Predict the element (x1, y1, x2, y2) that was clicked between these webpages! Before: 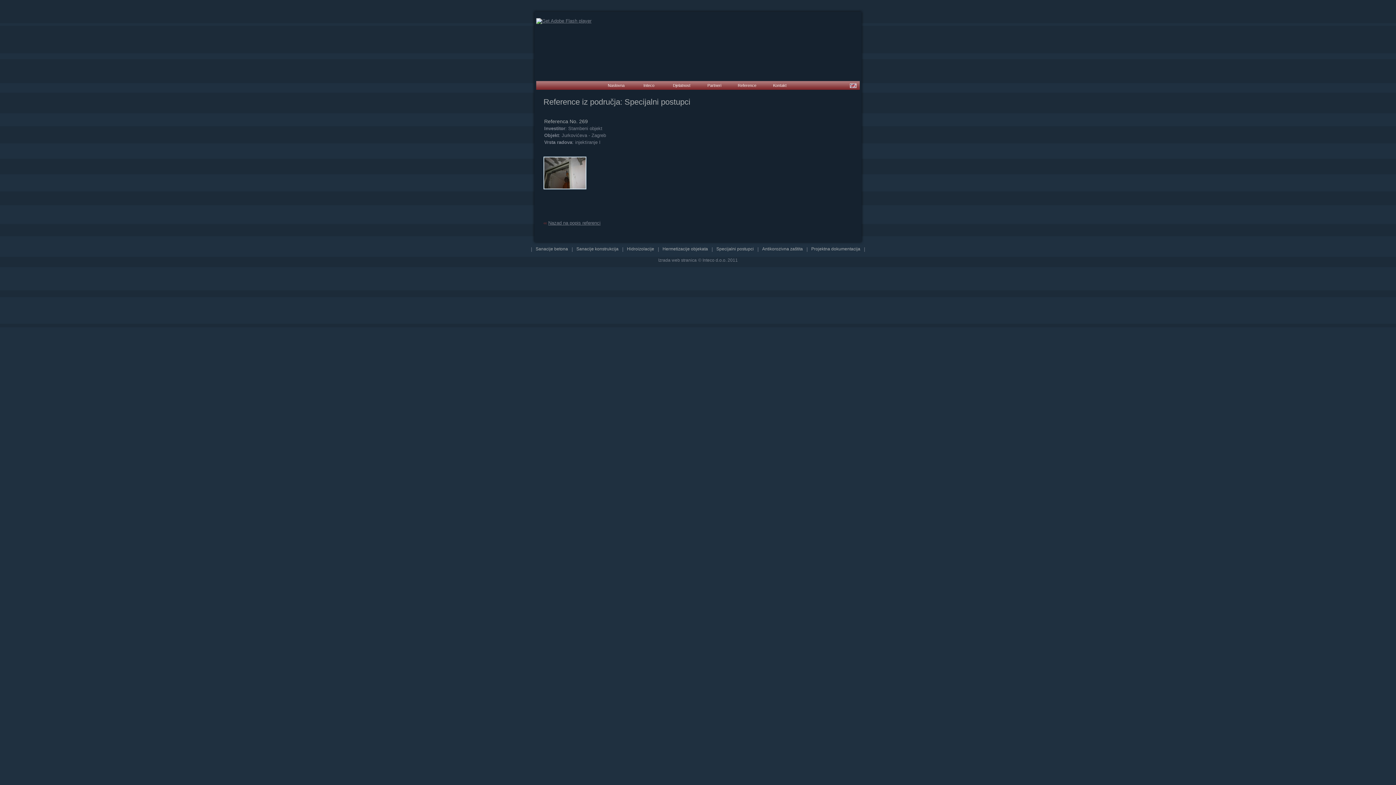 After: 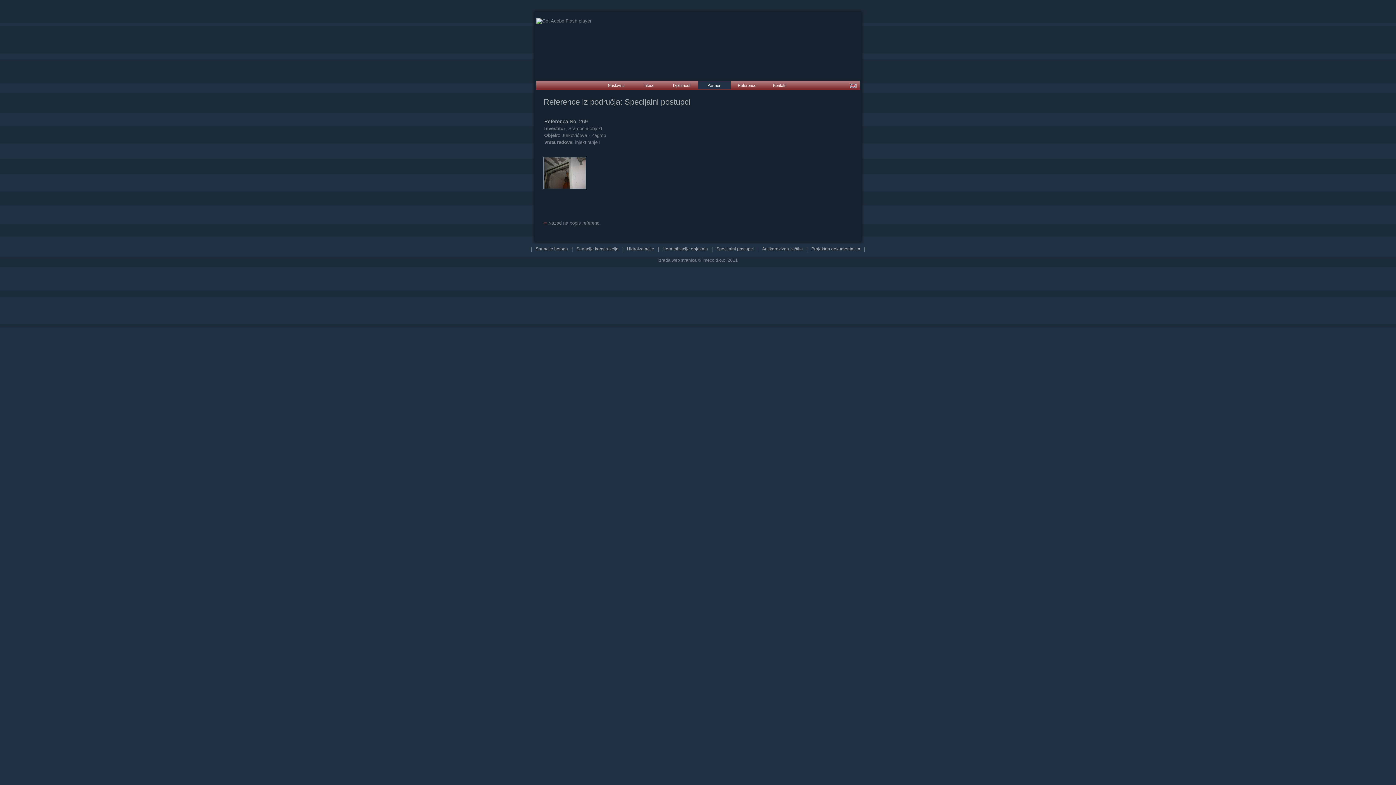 Action: label: Partneri bbox: (698, 81, 730, 89)